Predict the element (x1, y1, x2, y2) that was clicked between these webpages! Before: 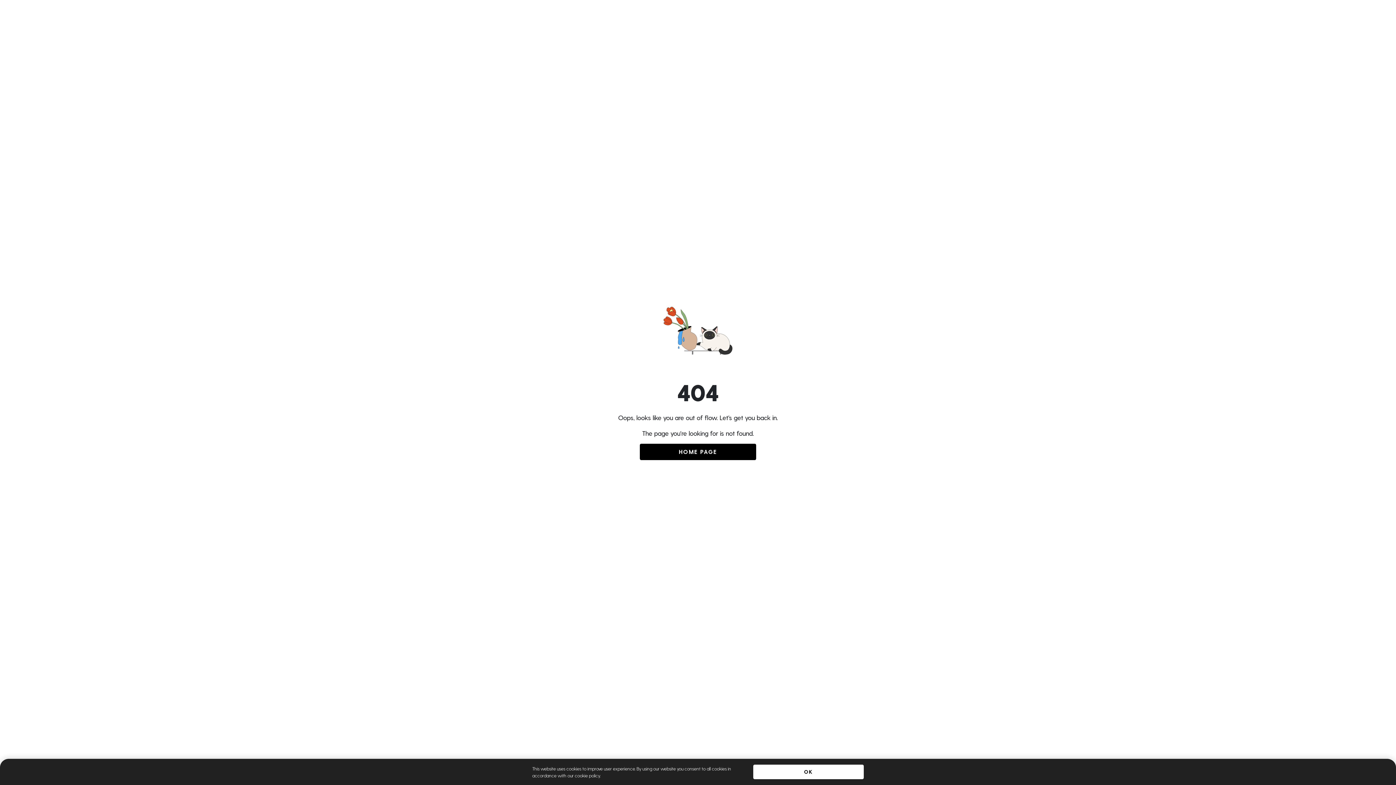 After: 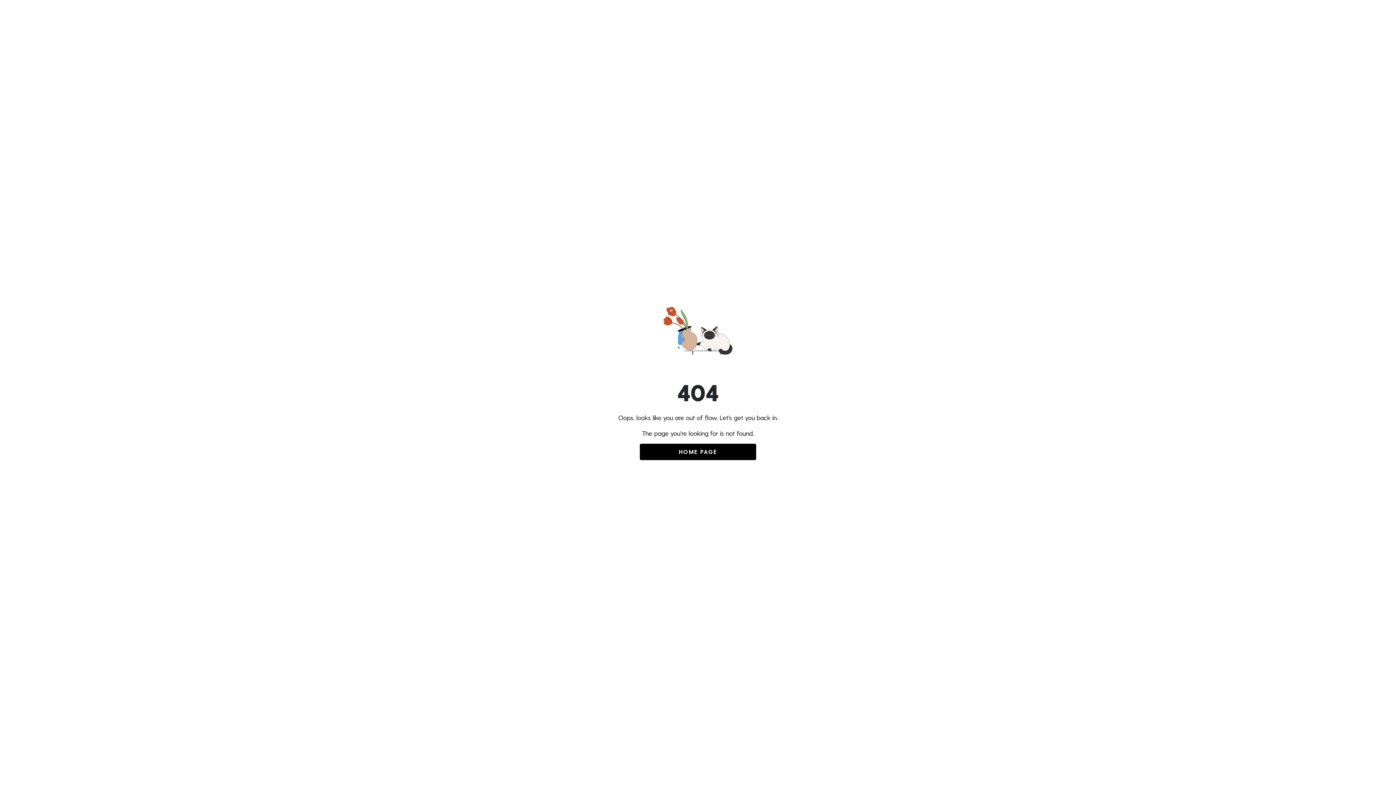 Action: bbox: (753, 765, 863, 779) label: OK